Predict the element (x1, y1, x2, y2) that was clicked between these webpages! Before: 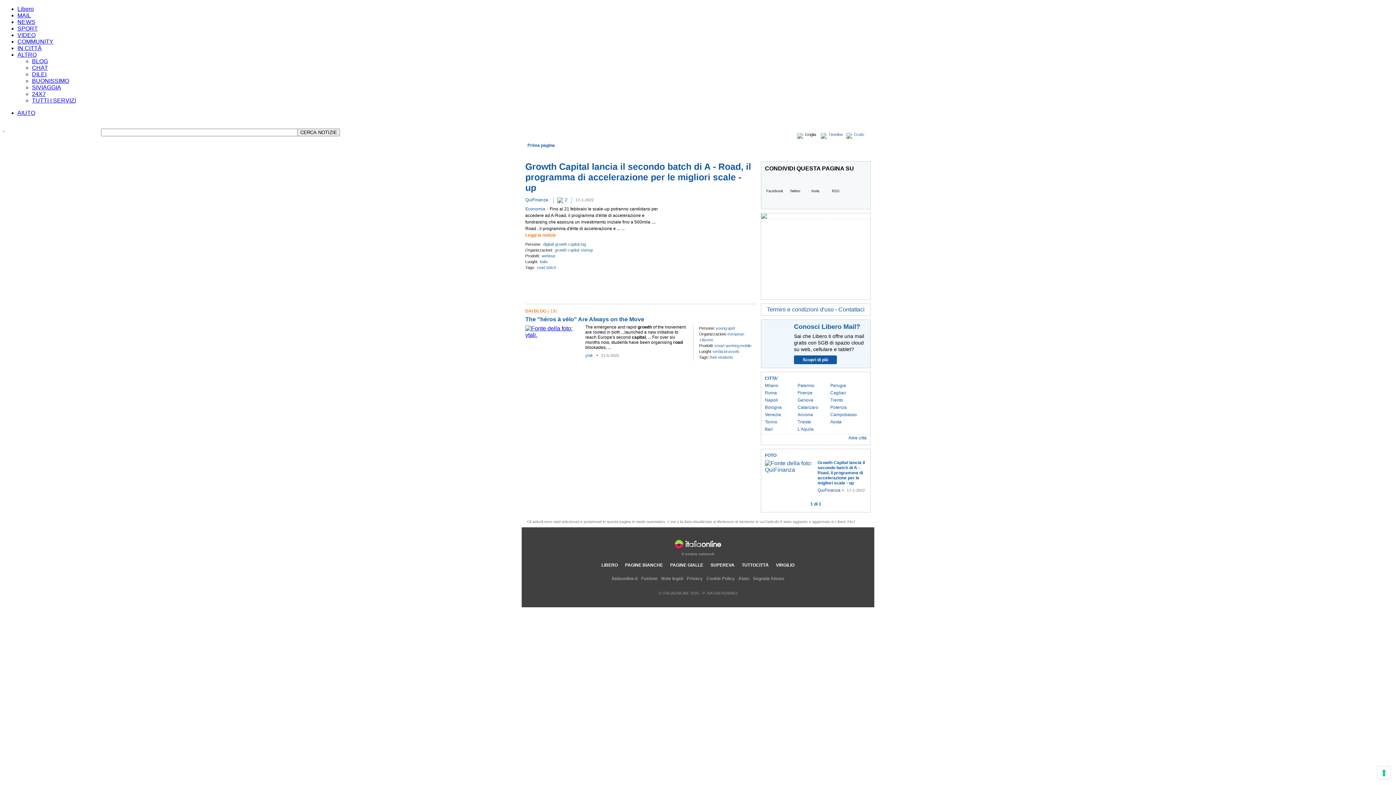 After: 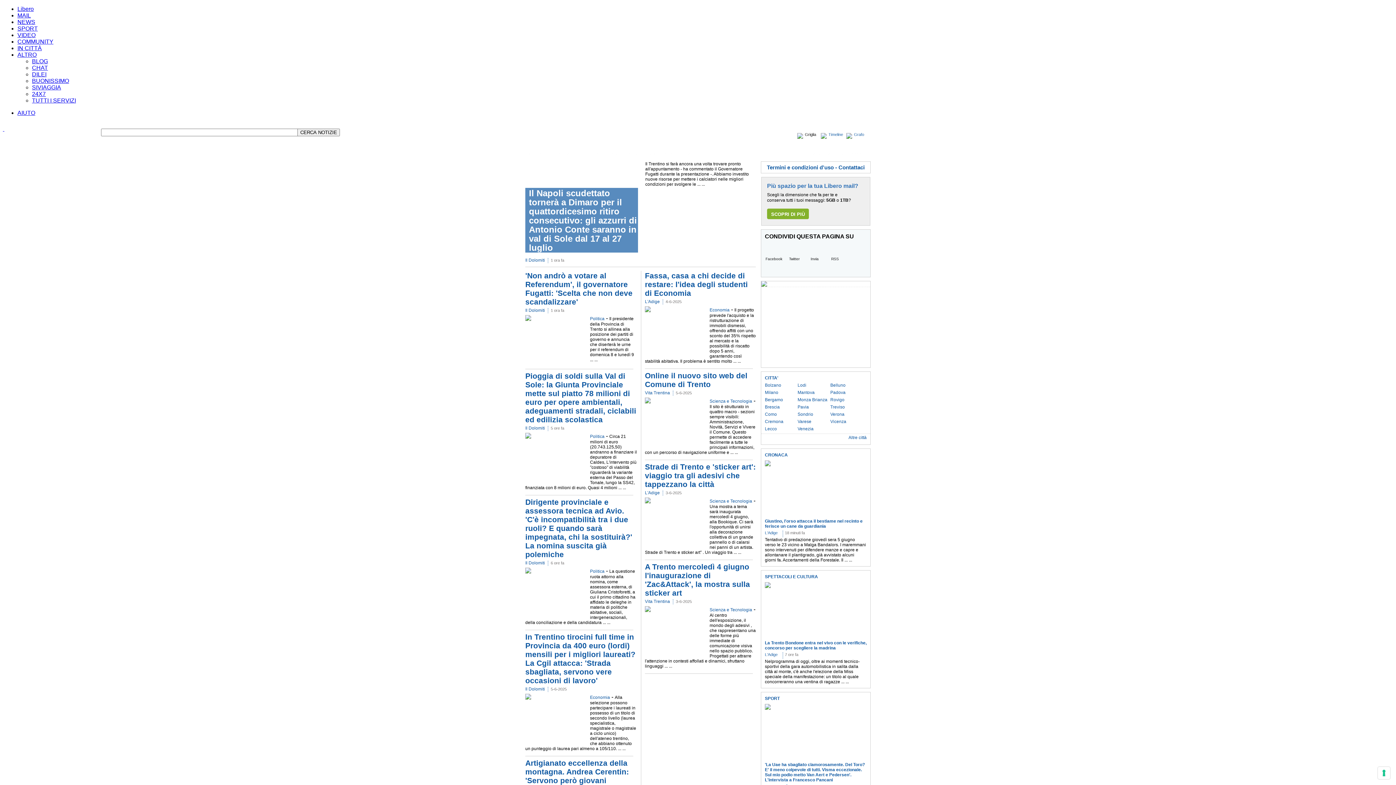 Action: label: Trento bbox: (830, 397, 843, 402)